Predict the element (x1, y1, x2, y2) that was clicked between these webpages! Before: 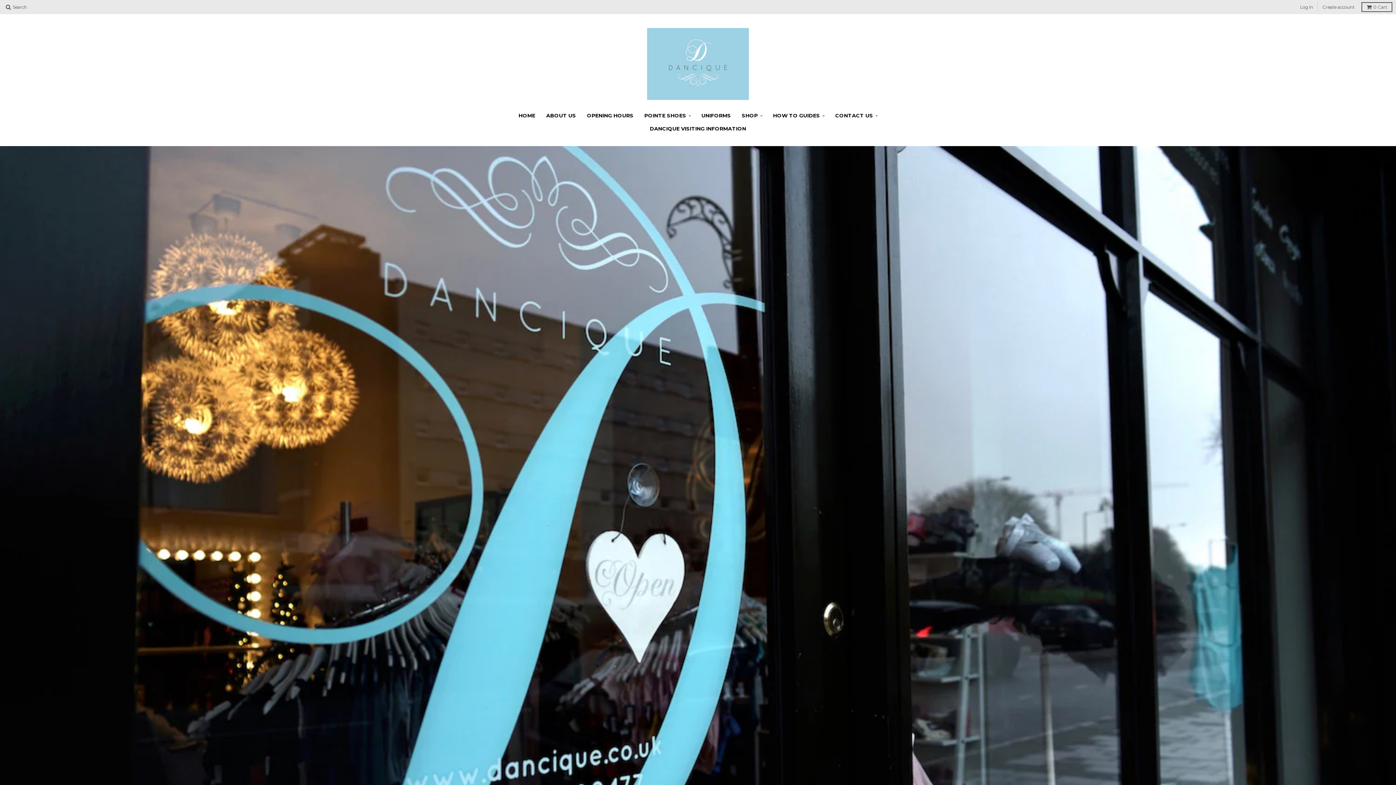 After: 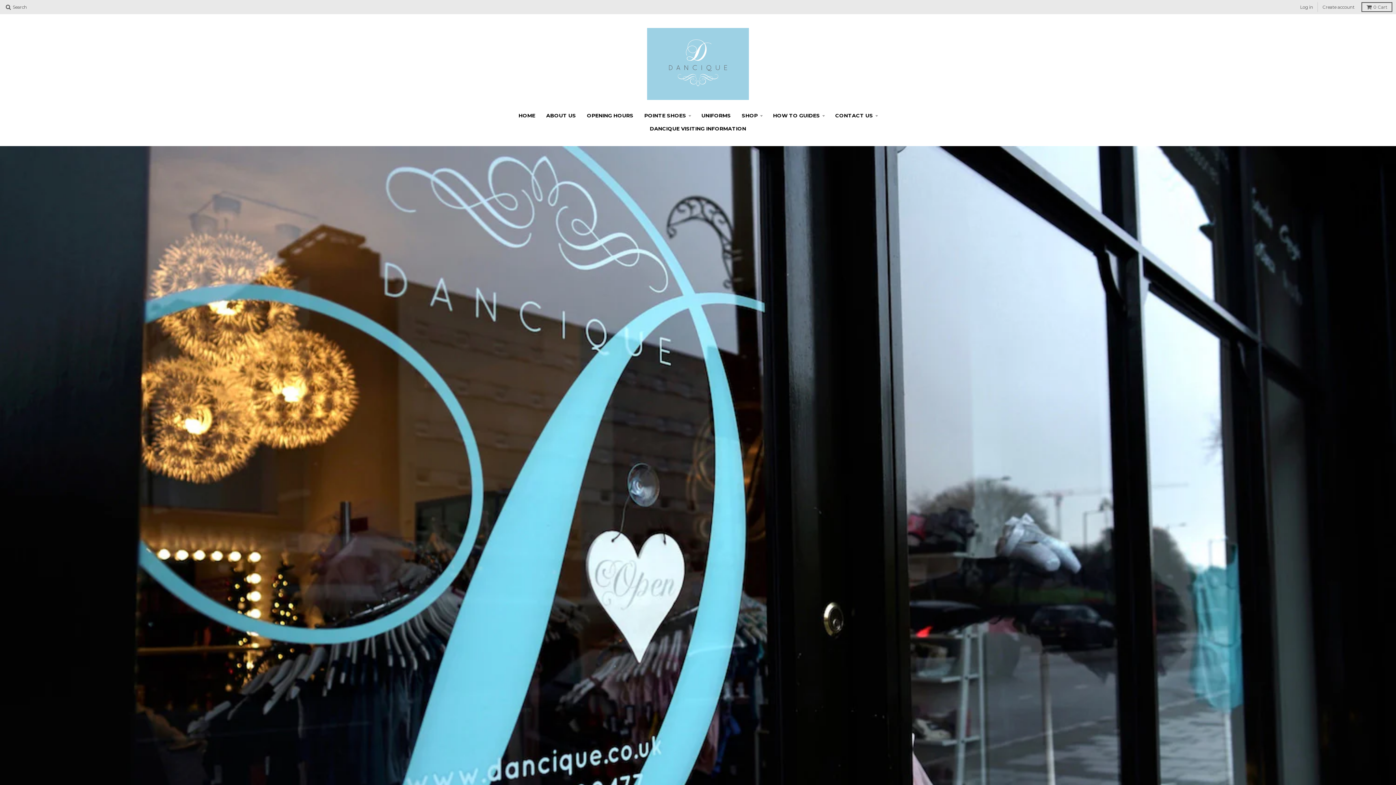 Action: bbox: (647, 41, 749, 113)